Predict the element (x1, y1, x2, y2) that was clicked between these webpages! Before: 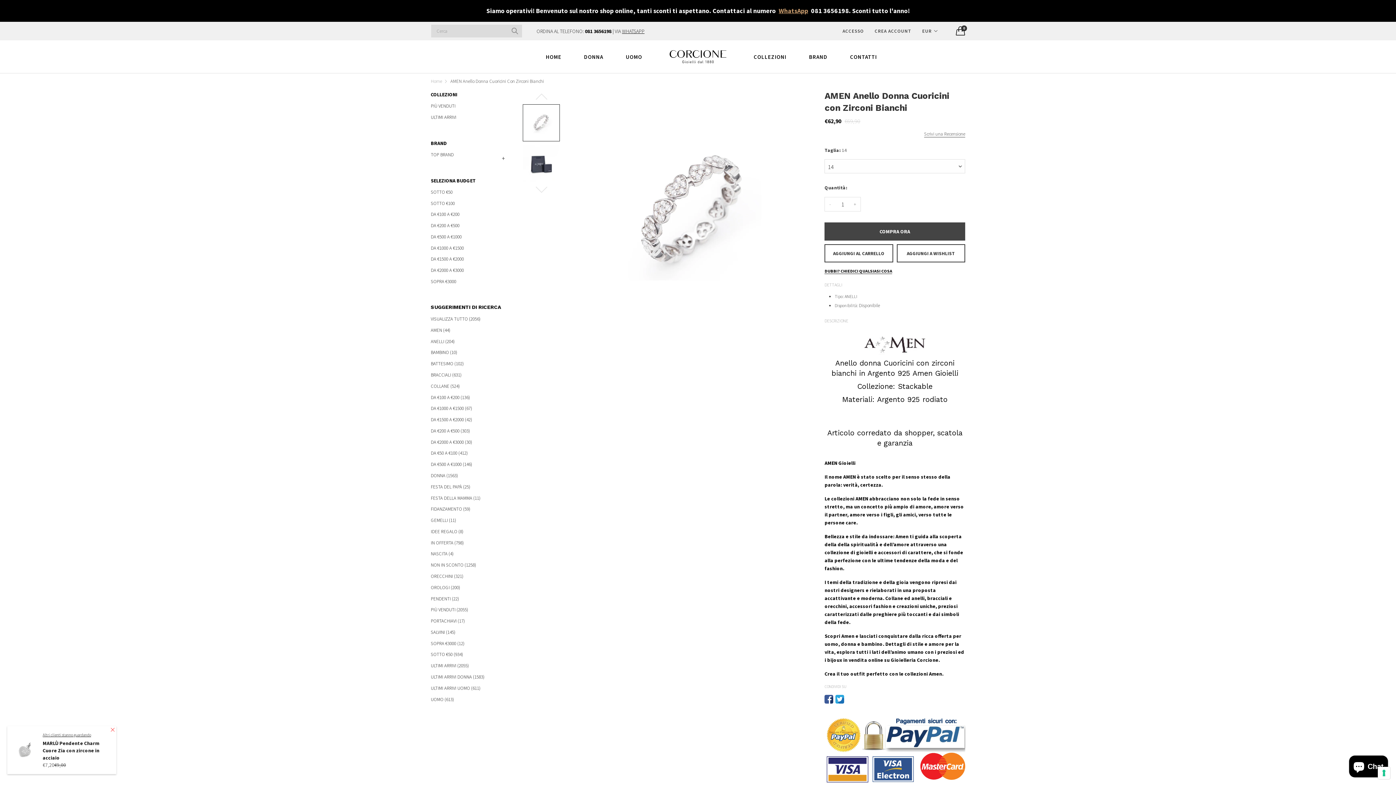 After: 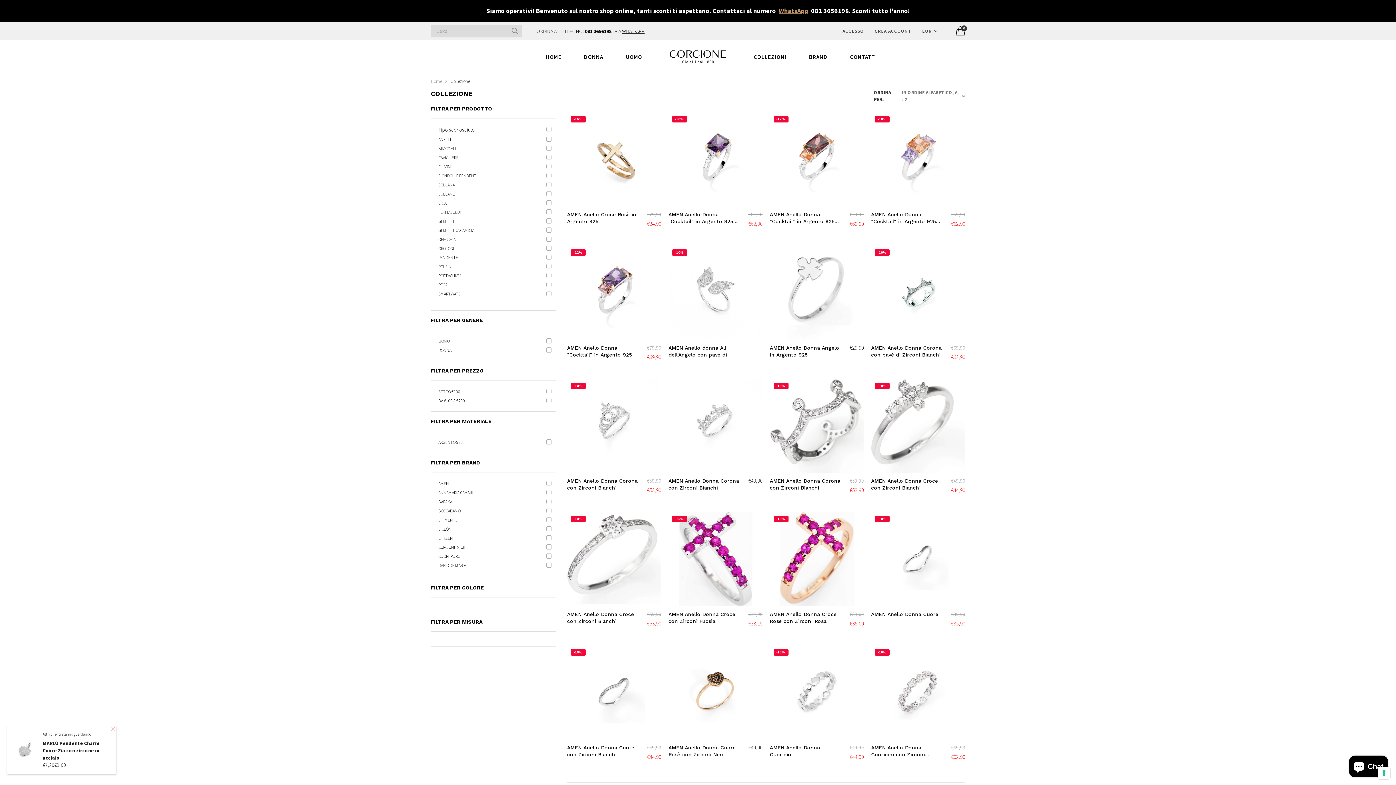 Action: bbox: (430, 316, 510, 323) label: VISUALIZZA TUTTO (2056)